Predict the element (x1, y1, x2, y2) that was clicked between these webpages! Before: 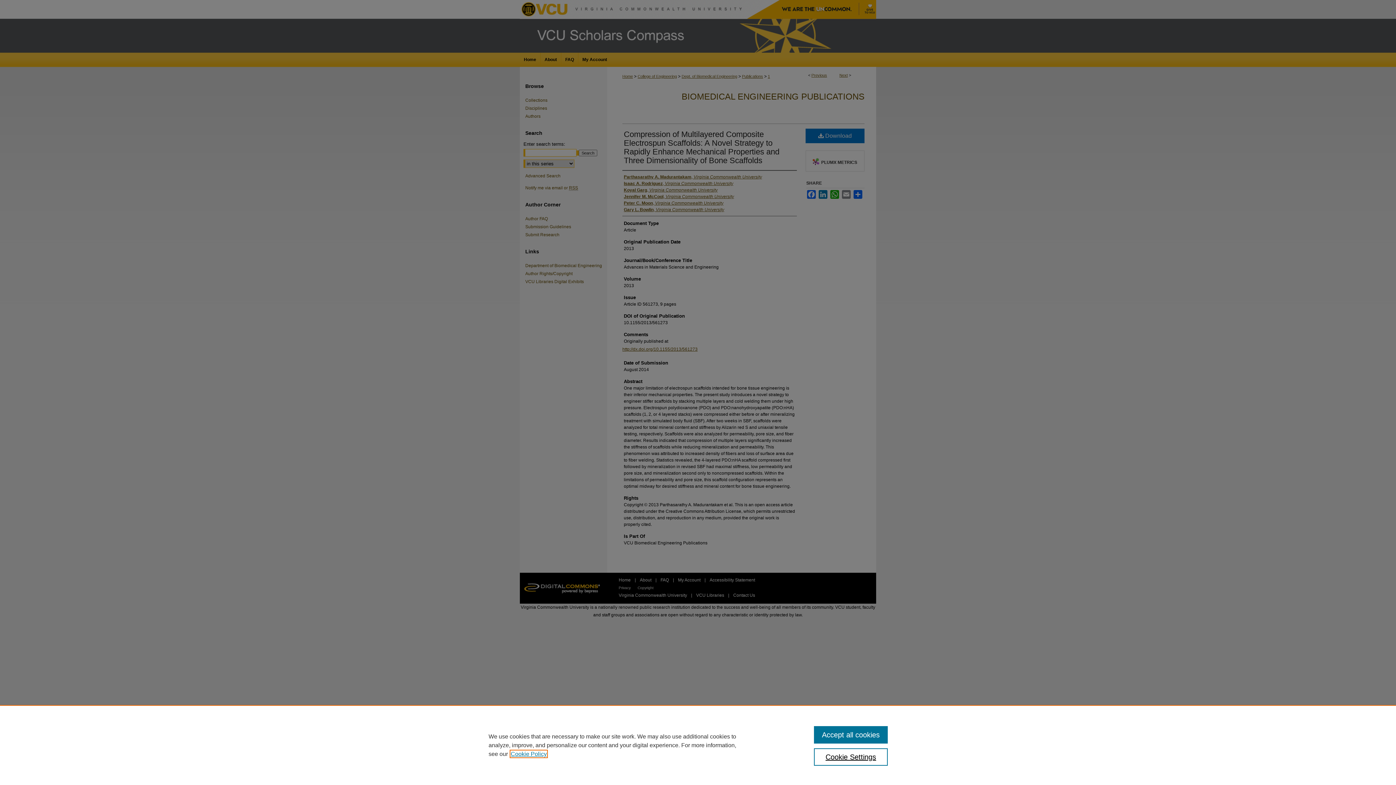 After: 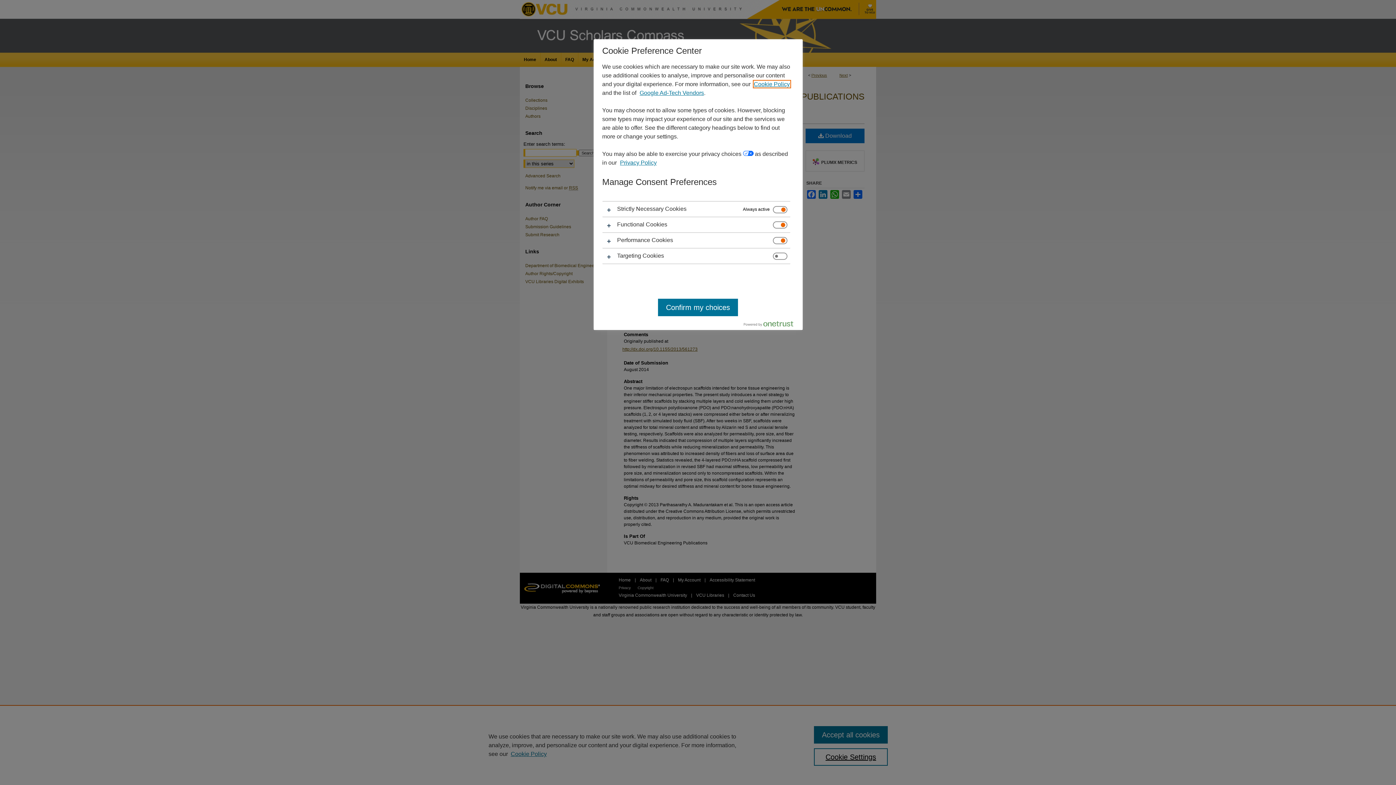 Action: bbox: (814, 748, 887, 766) label: Cookie Settings